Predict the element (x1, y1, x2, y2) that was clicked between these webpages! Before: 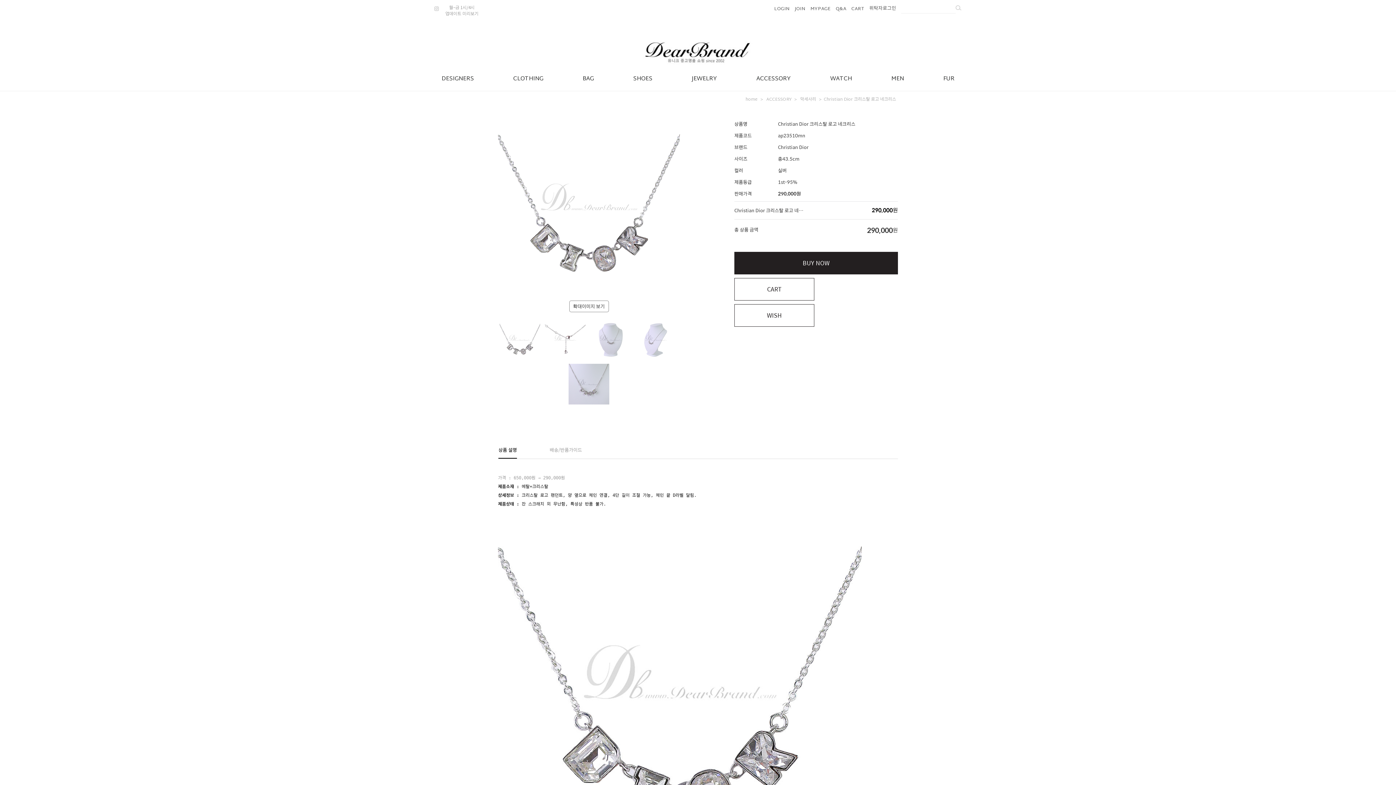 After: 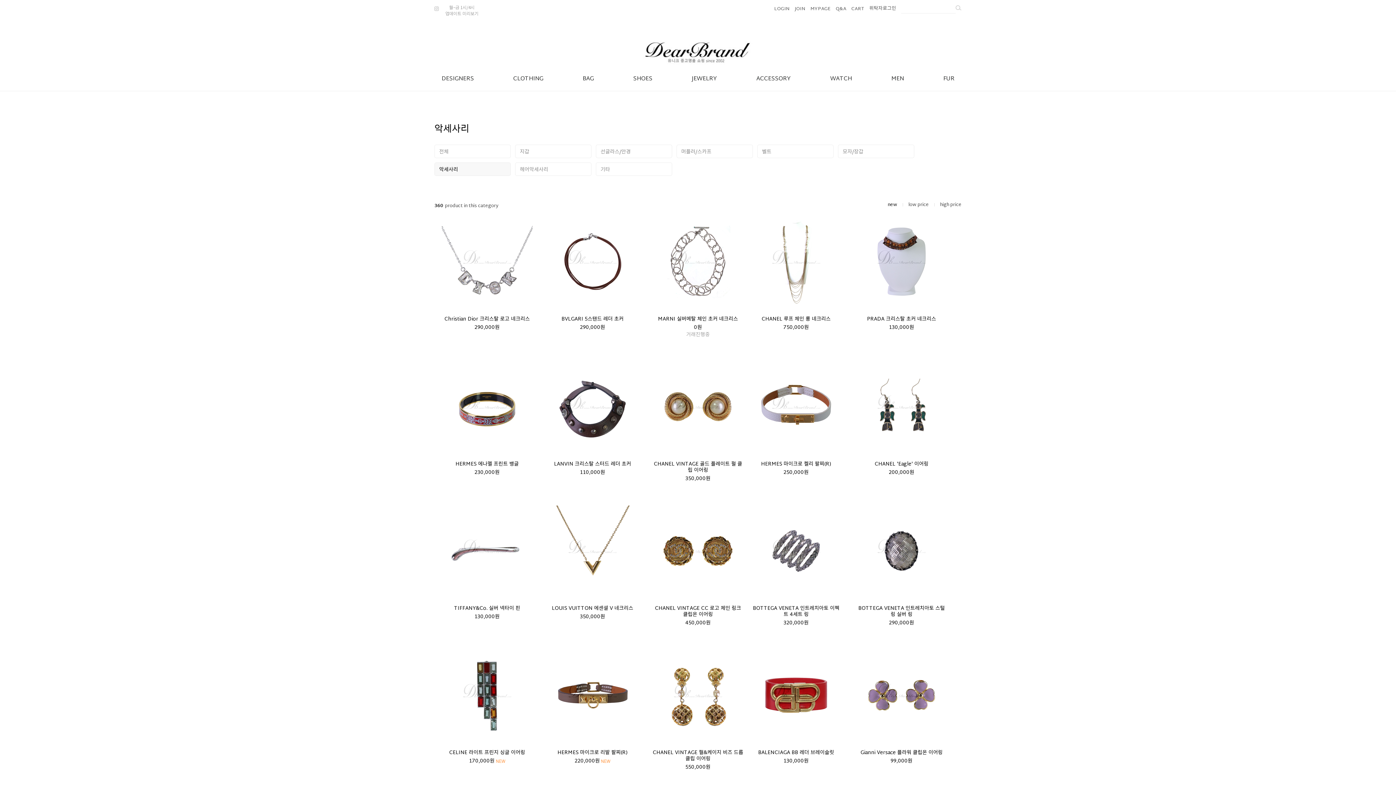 Action: label: 악세사리 bbox: (800, 95, 816, 103)